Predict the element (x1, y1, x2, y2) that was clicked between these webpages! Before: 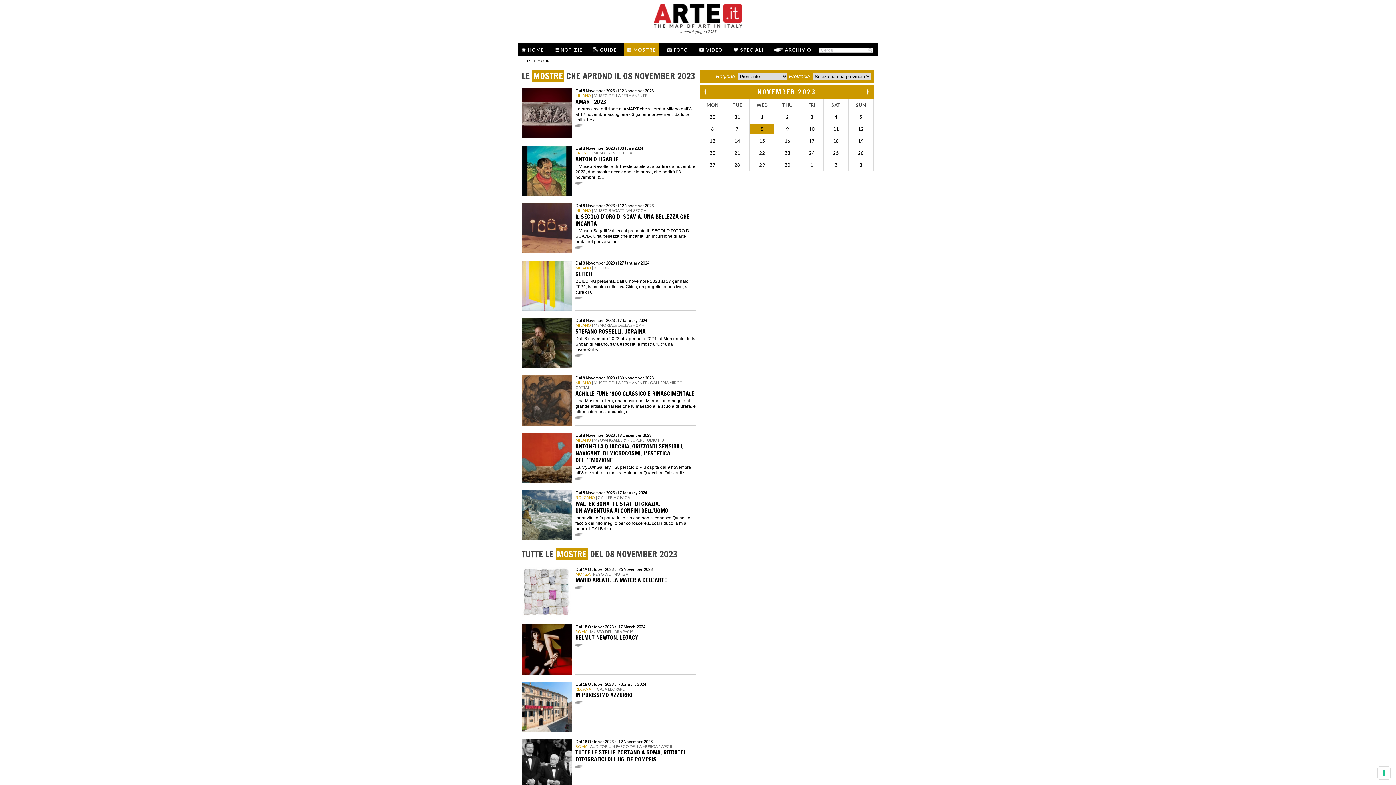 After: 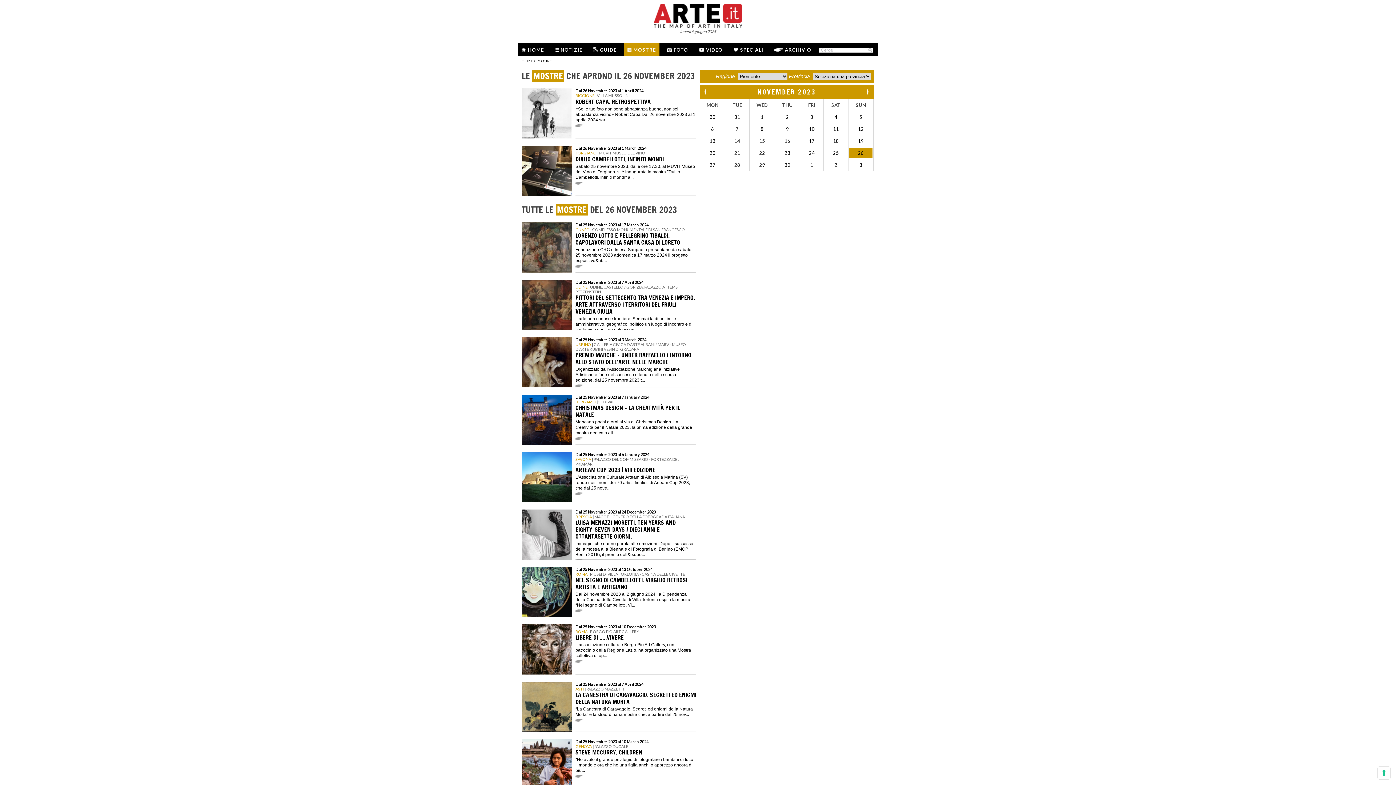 Action: label: 26 bbox: (849, 148, 872, 158)